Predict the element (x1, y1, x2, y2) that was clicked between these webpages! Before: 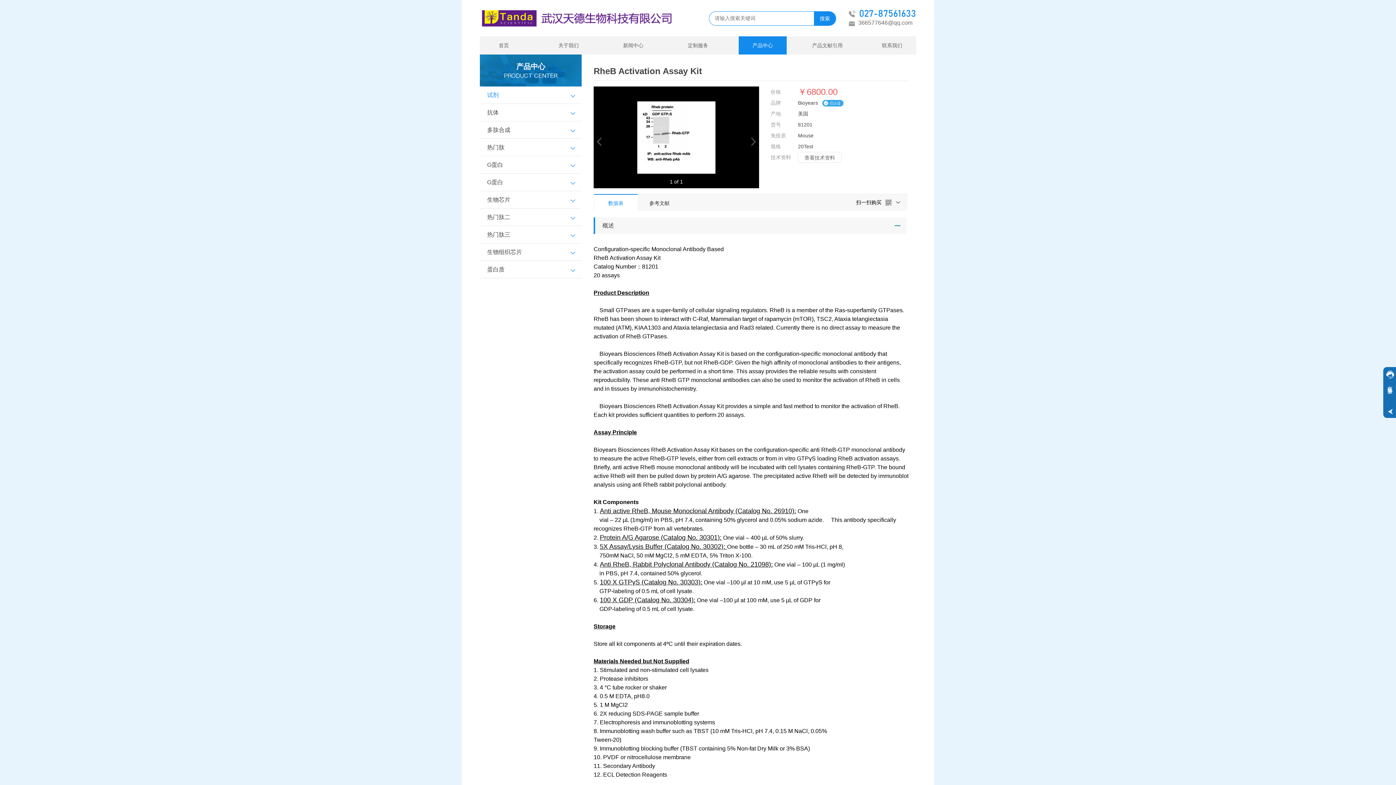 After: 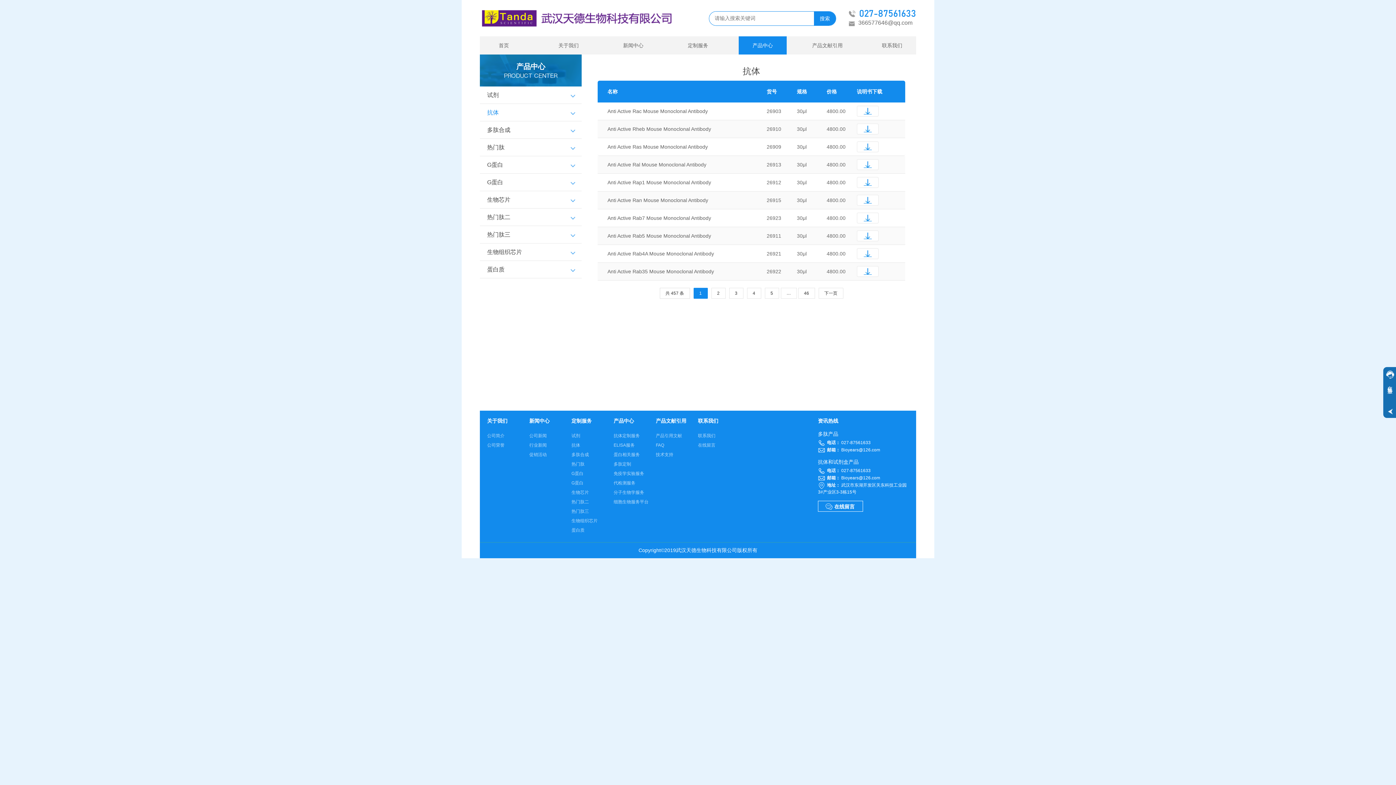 Action: label: 抗体 bbox: (480, 104, 581, 121)